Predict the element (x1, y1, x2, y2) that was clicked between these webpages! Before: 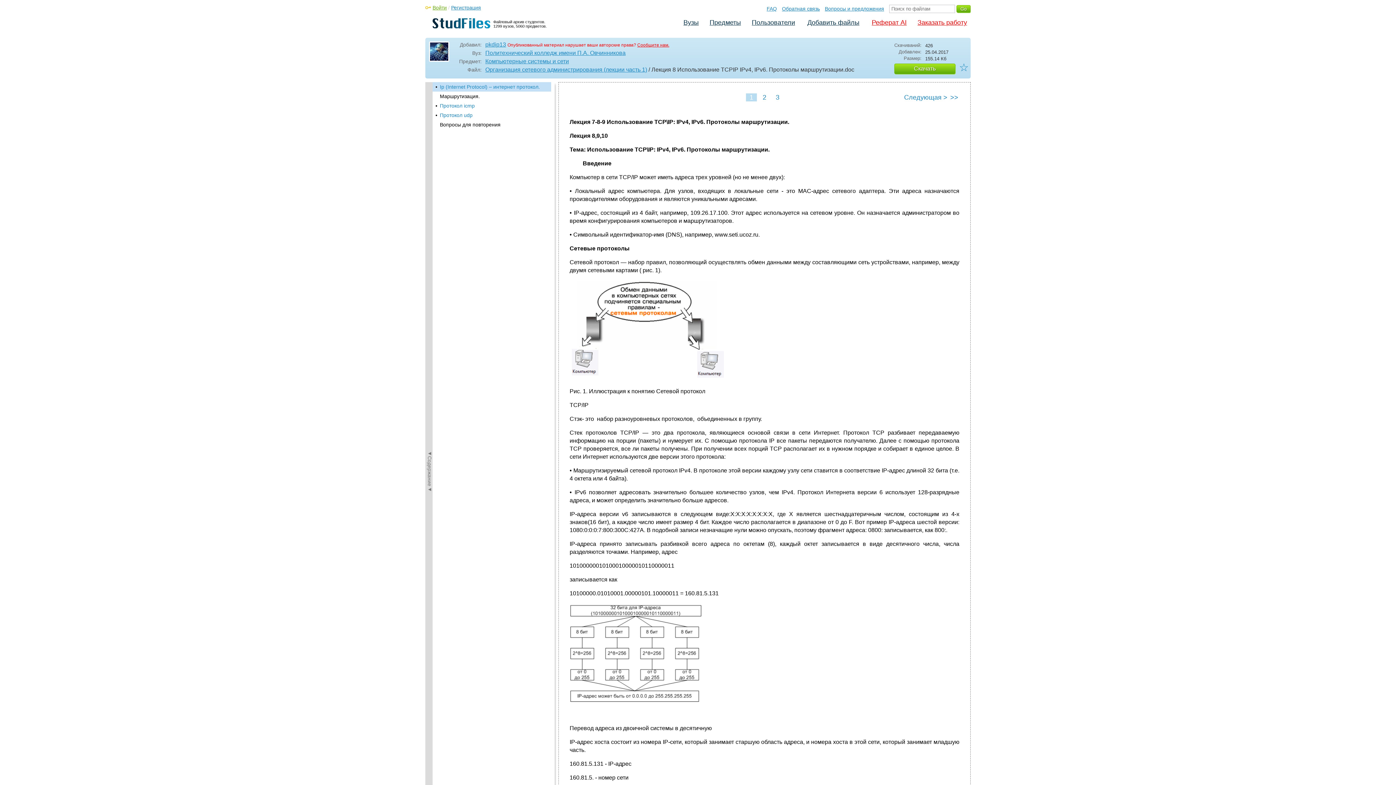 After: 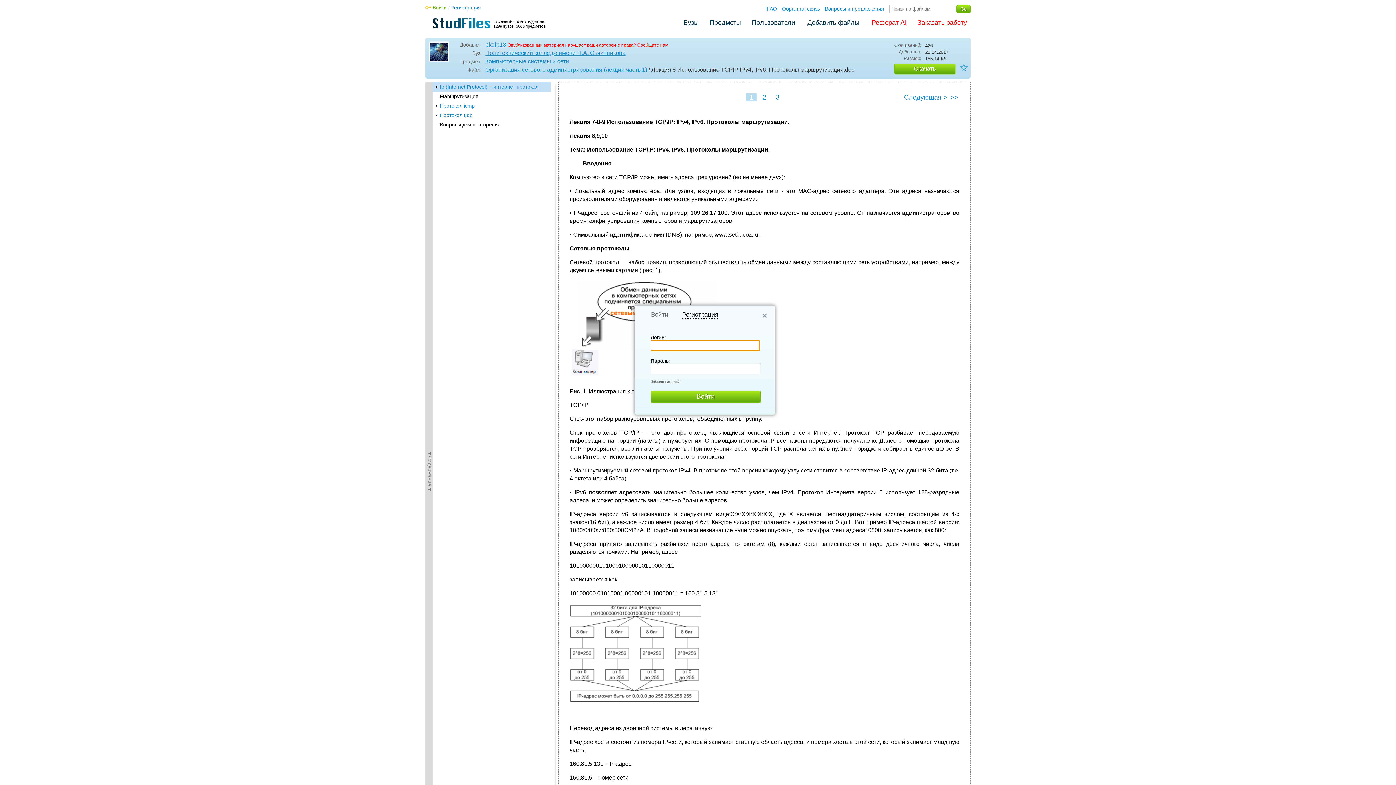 Action: label: Войти bbox: (425, 4, 446, 10)